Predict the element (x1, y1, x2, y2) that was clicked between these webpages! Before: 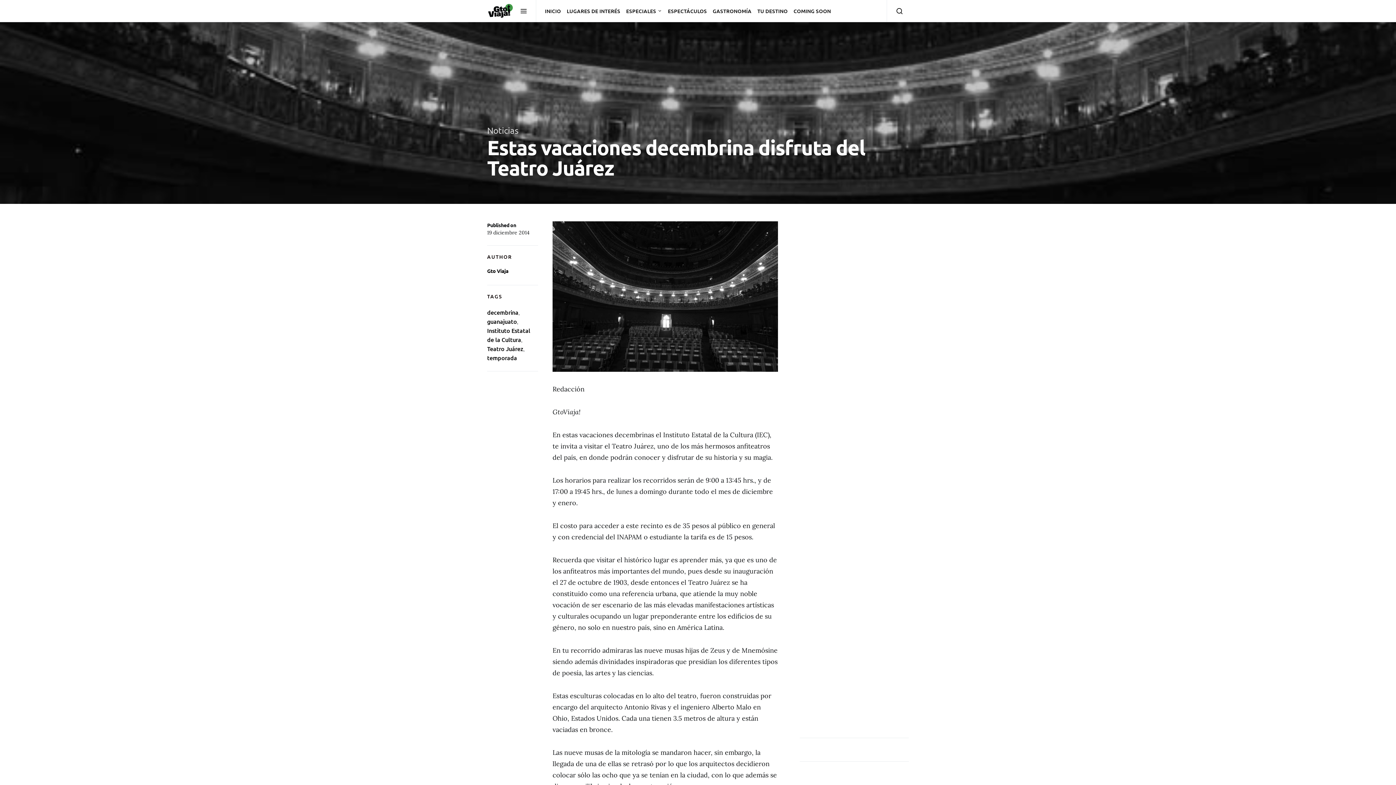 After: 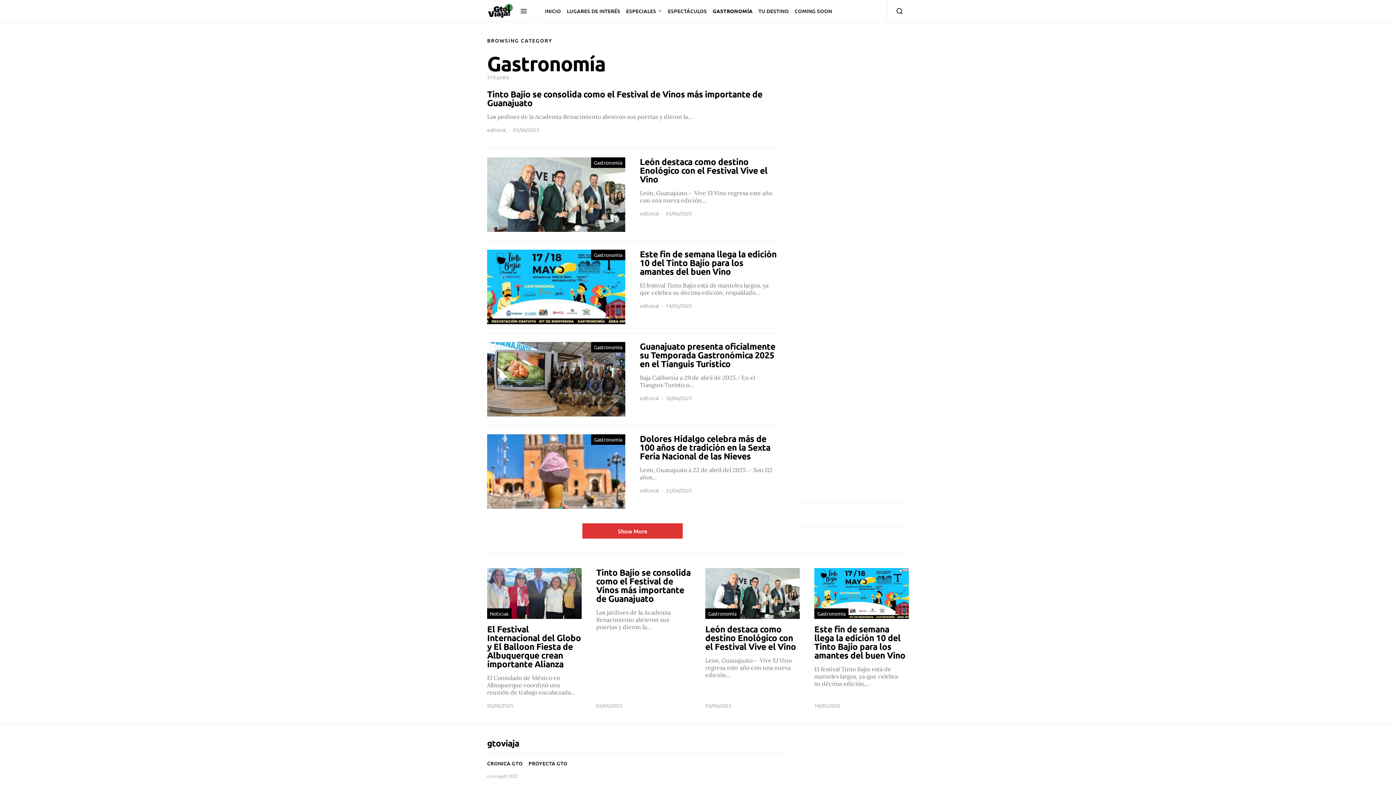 Action: bbox: (709, 0, 754, 21) label: GASTRONOMÍA